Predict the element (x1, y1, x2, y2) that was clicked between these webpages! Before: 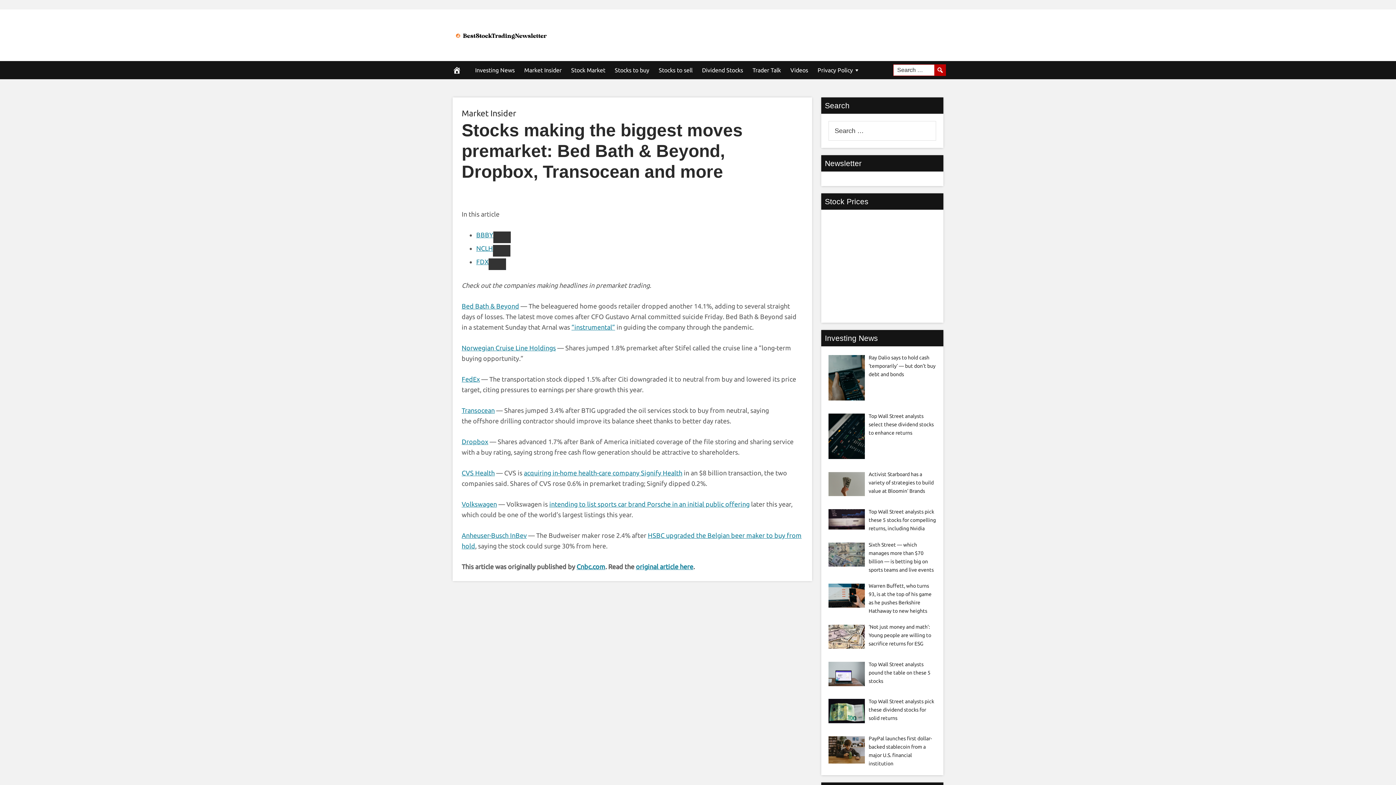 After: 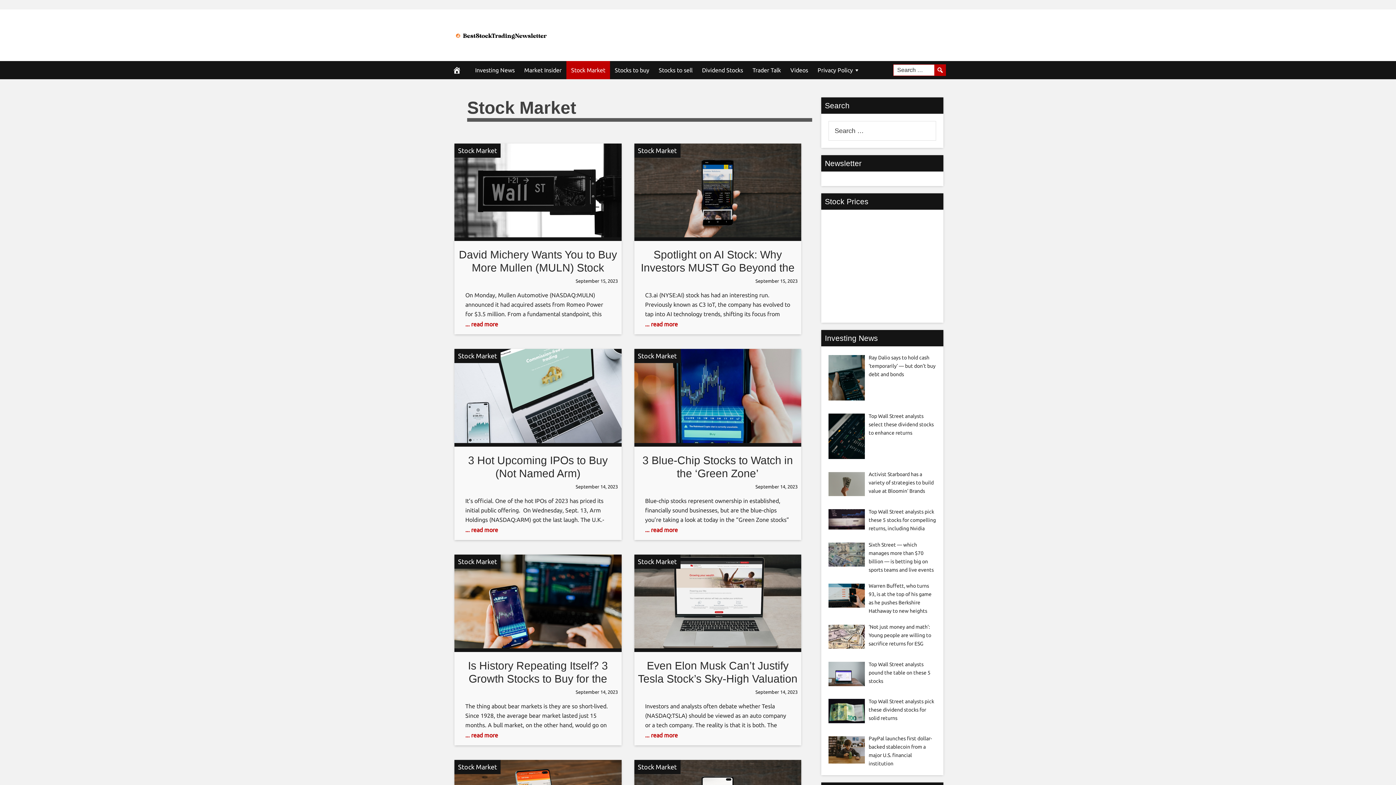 Action: bbox: (566, 61, 610, 79) label: Stock Market